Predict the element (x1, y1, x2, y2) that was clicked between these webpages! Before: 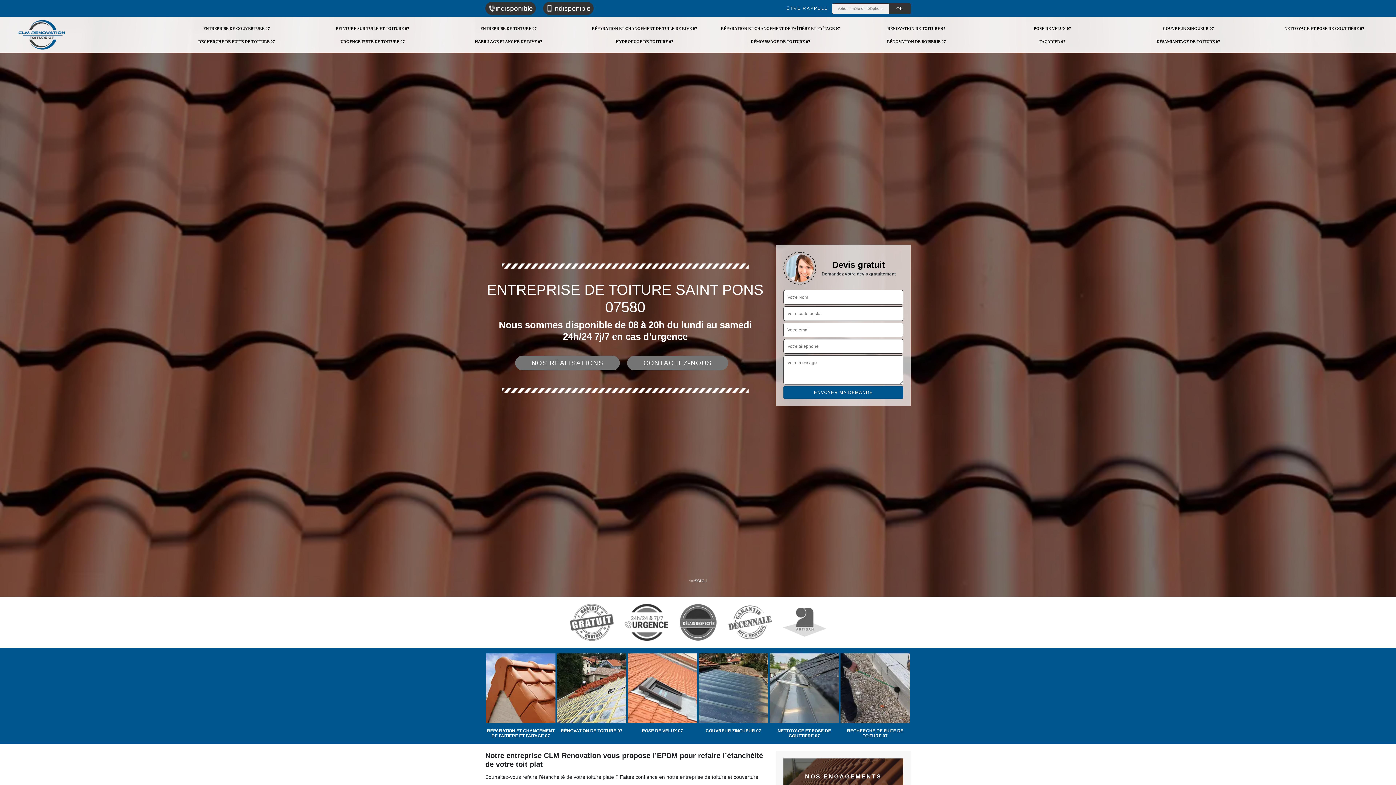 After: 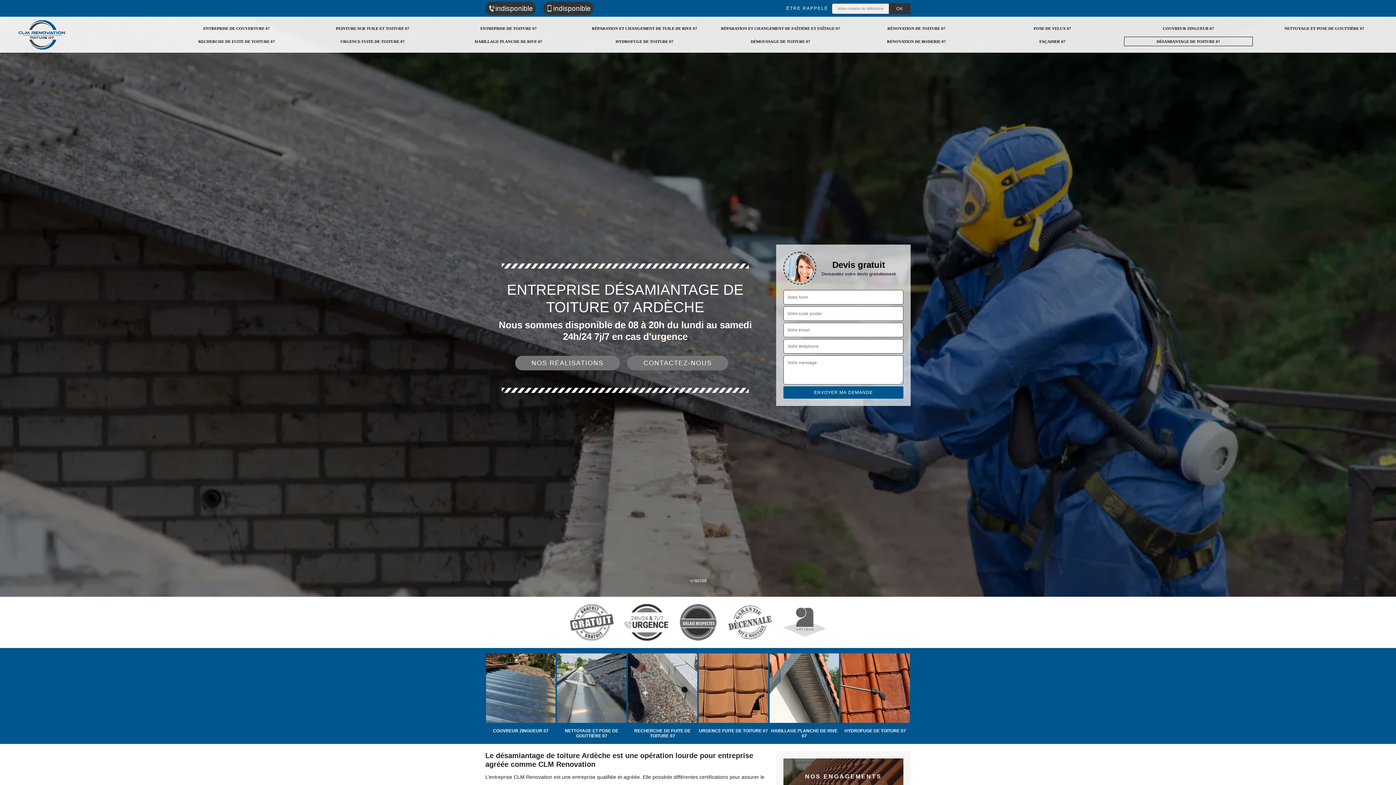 Action: label: DÉSAMIANTAGE DE TOITURE 07 bbox: (1129, 38, 1248, 43)